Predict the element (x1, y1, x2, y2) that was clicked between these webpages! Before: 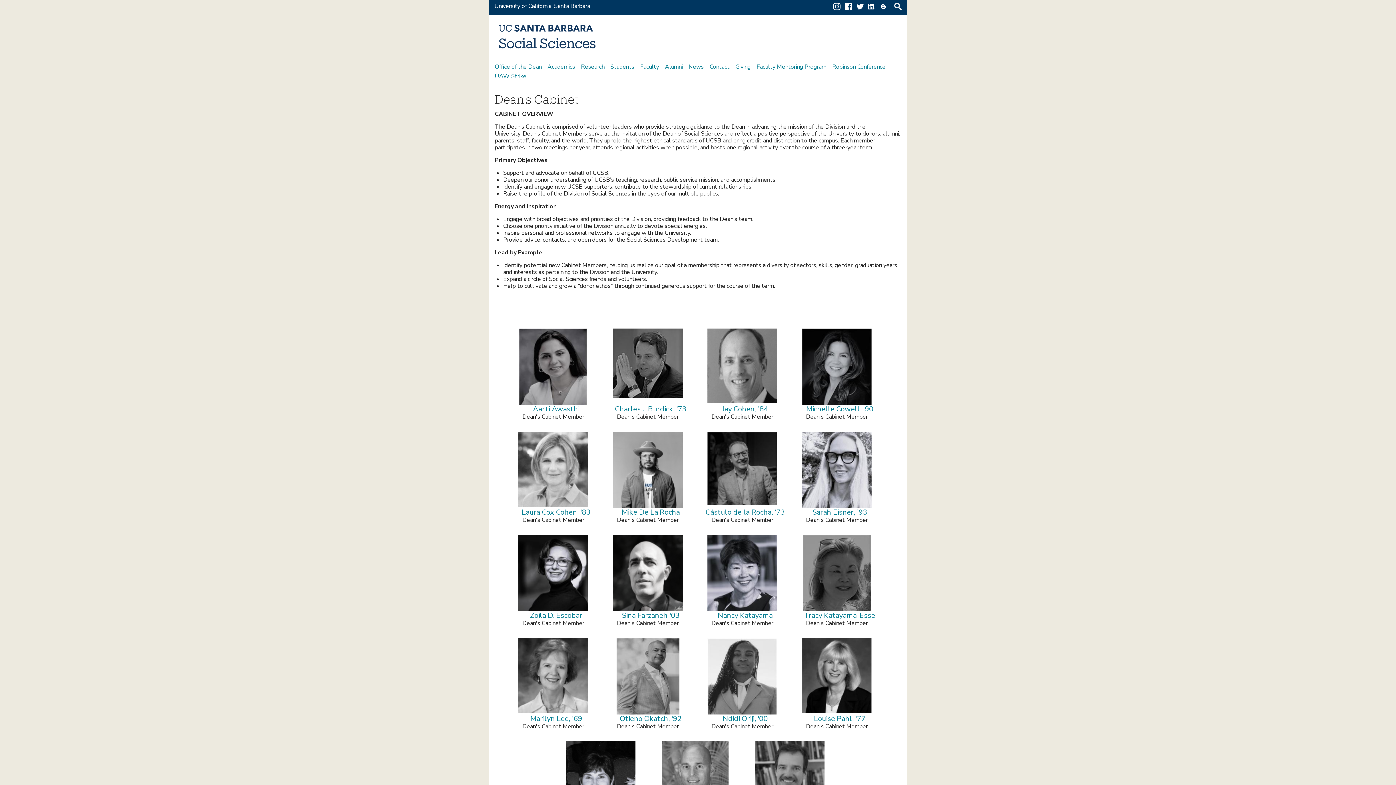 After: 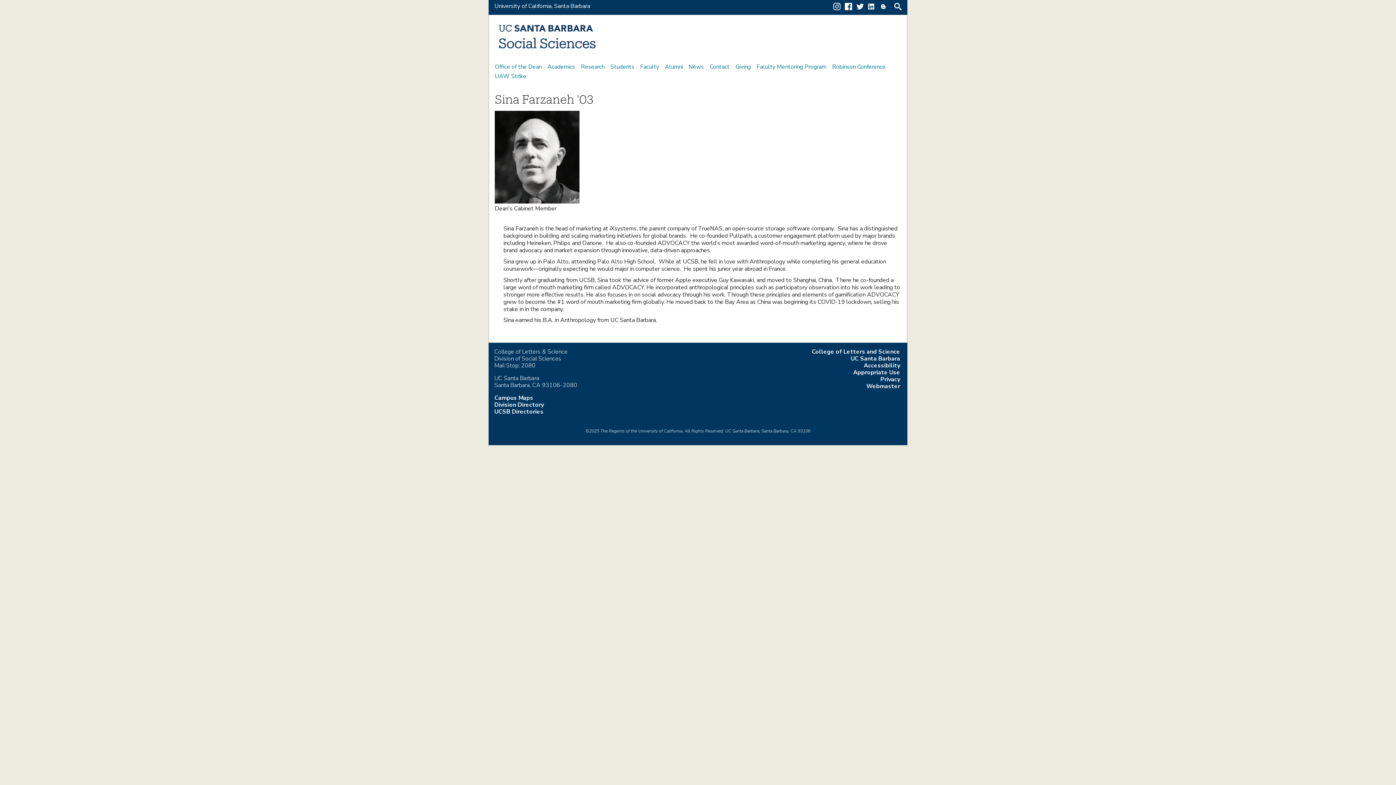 Action: label: Sina Farzaneh '03 bbox: (622, 610, 679, 620)